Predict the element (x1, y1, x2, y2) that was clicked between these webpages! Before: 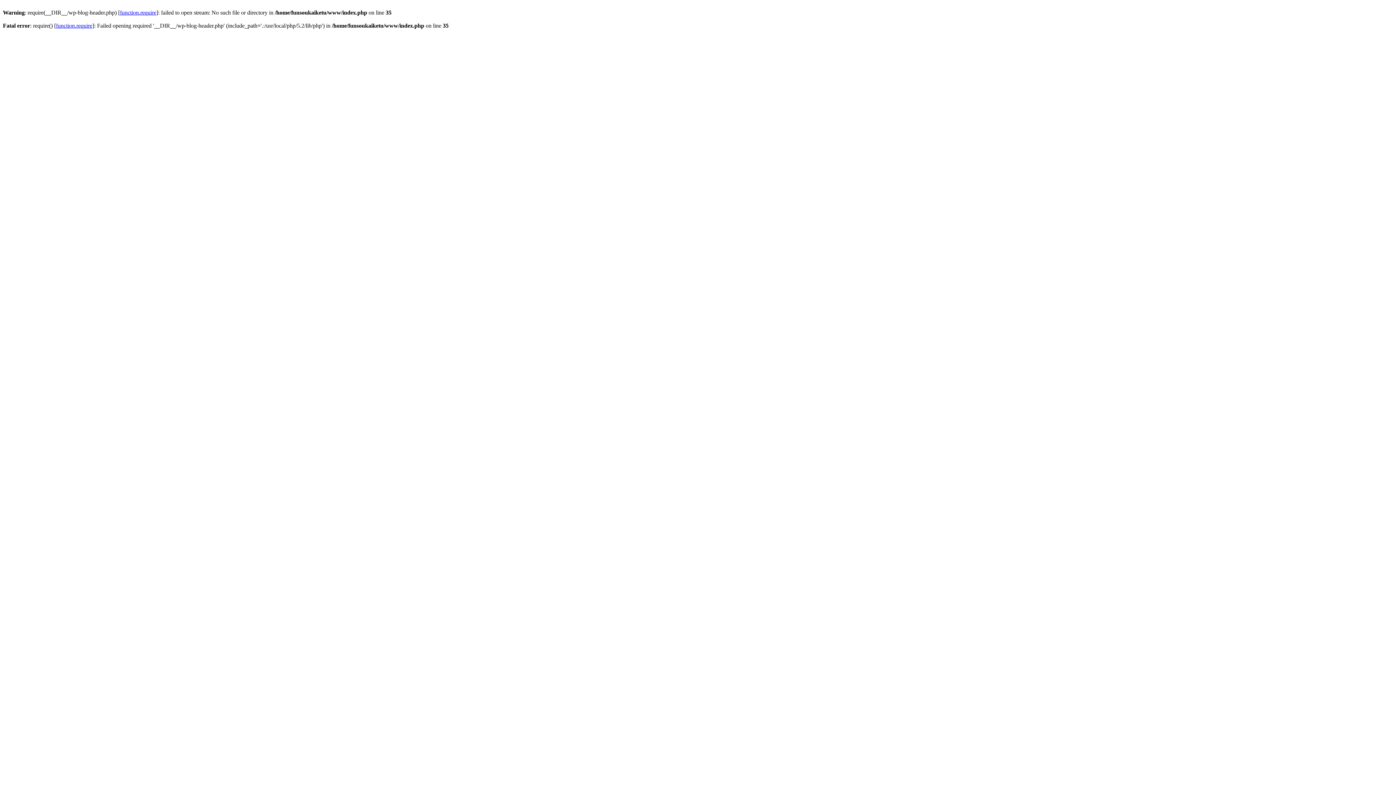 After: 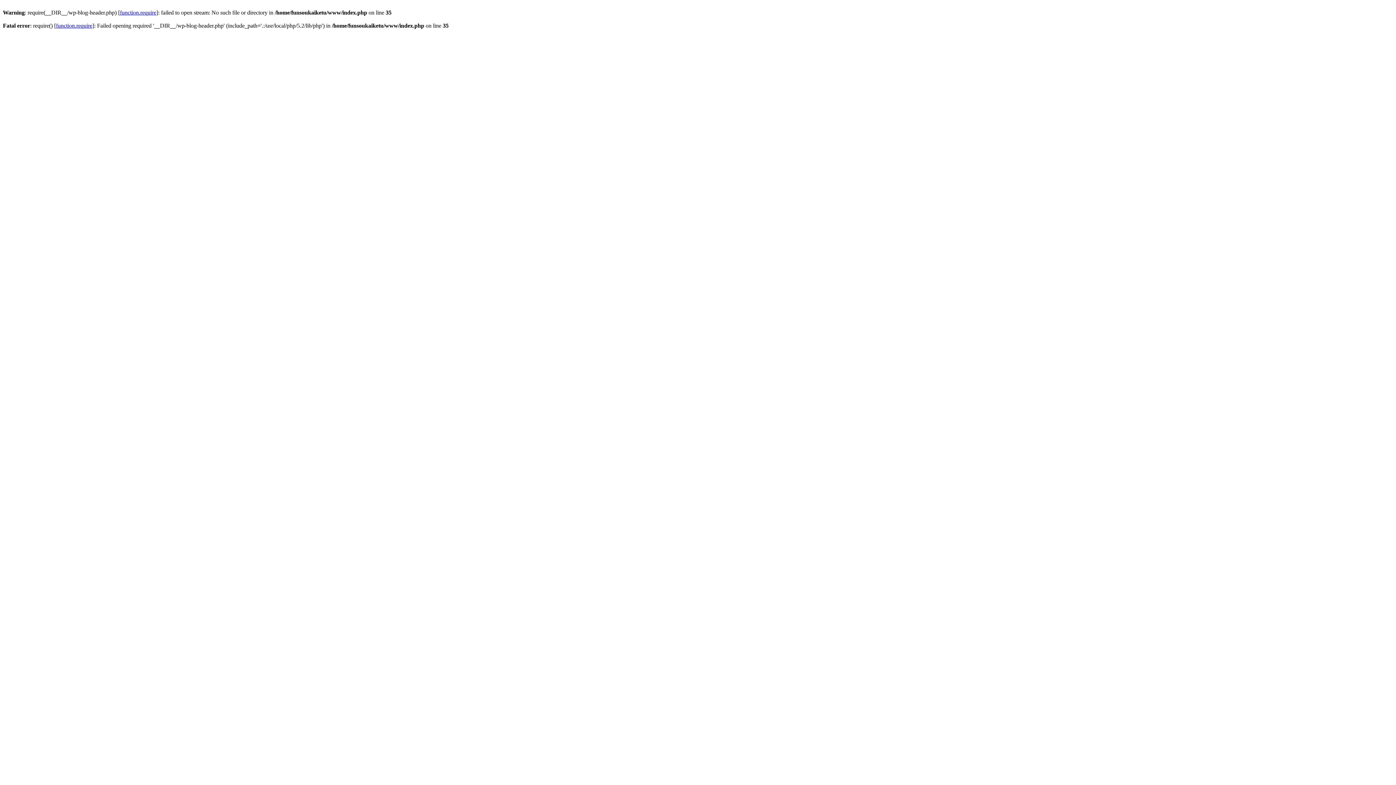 Action: label: function.require bbox: (56, 22, 92, 28)